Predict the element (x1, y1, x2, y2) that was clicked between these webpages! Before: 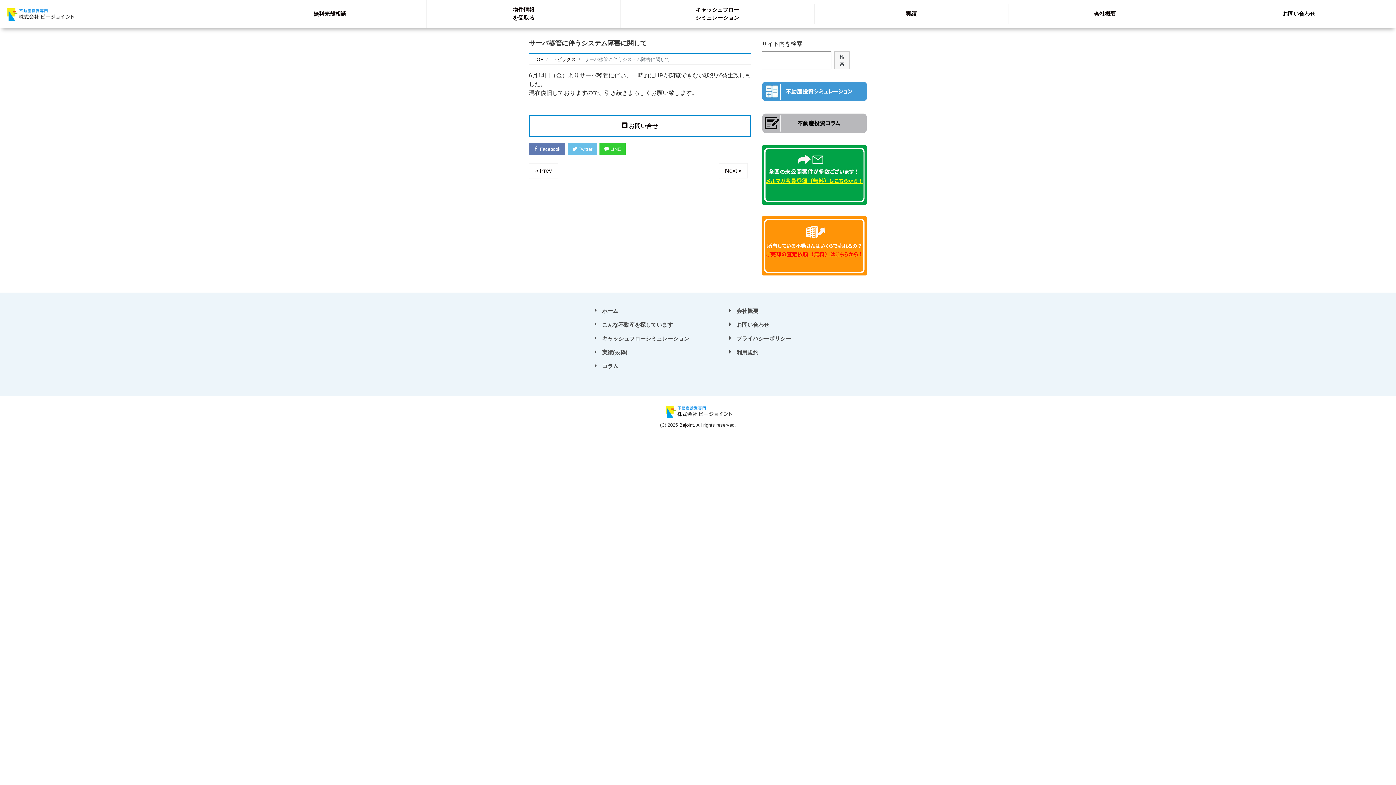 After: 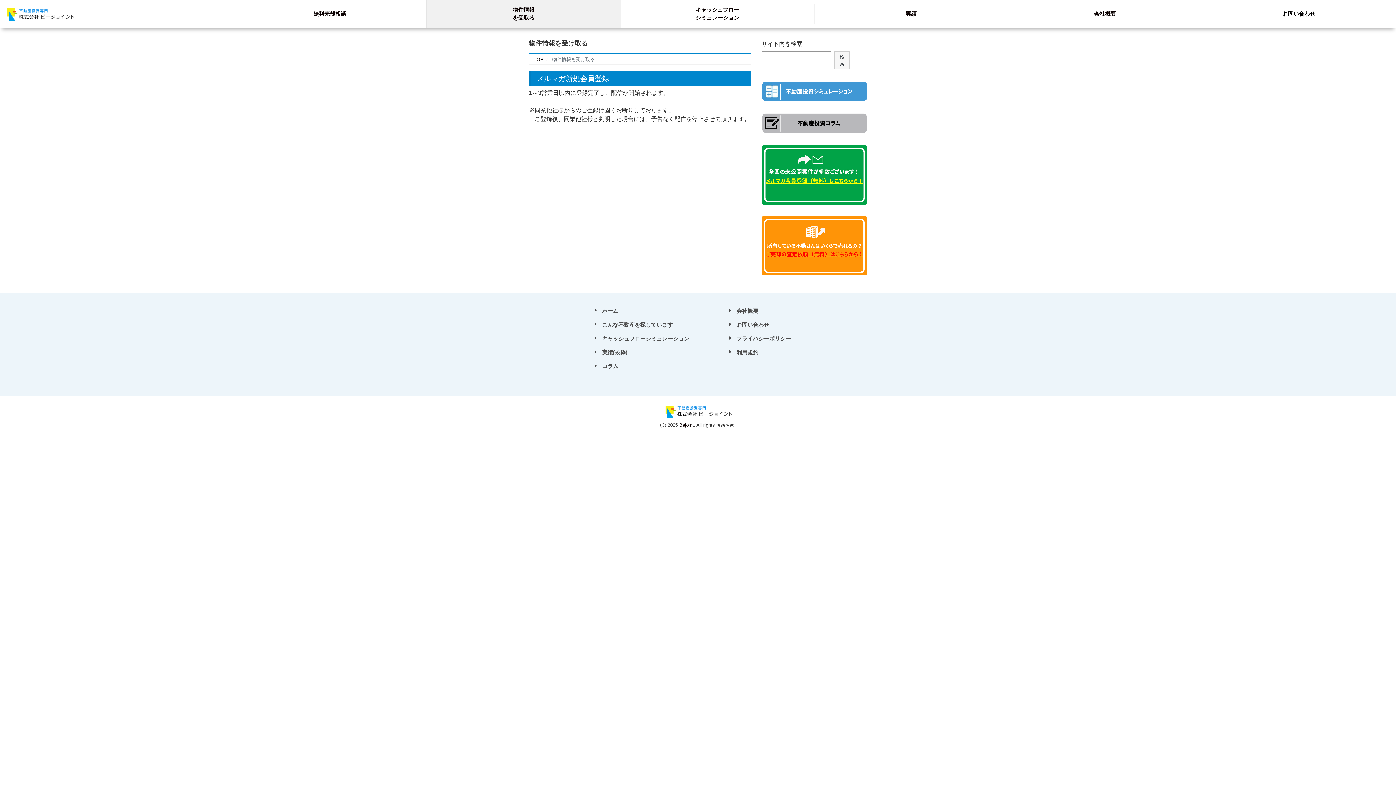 Action: bbox: (761, 197, 867, 203)